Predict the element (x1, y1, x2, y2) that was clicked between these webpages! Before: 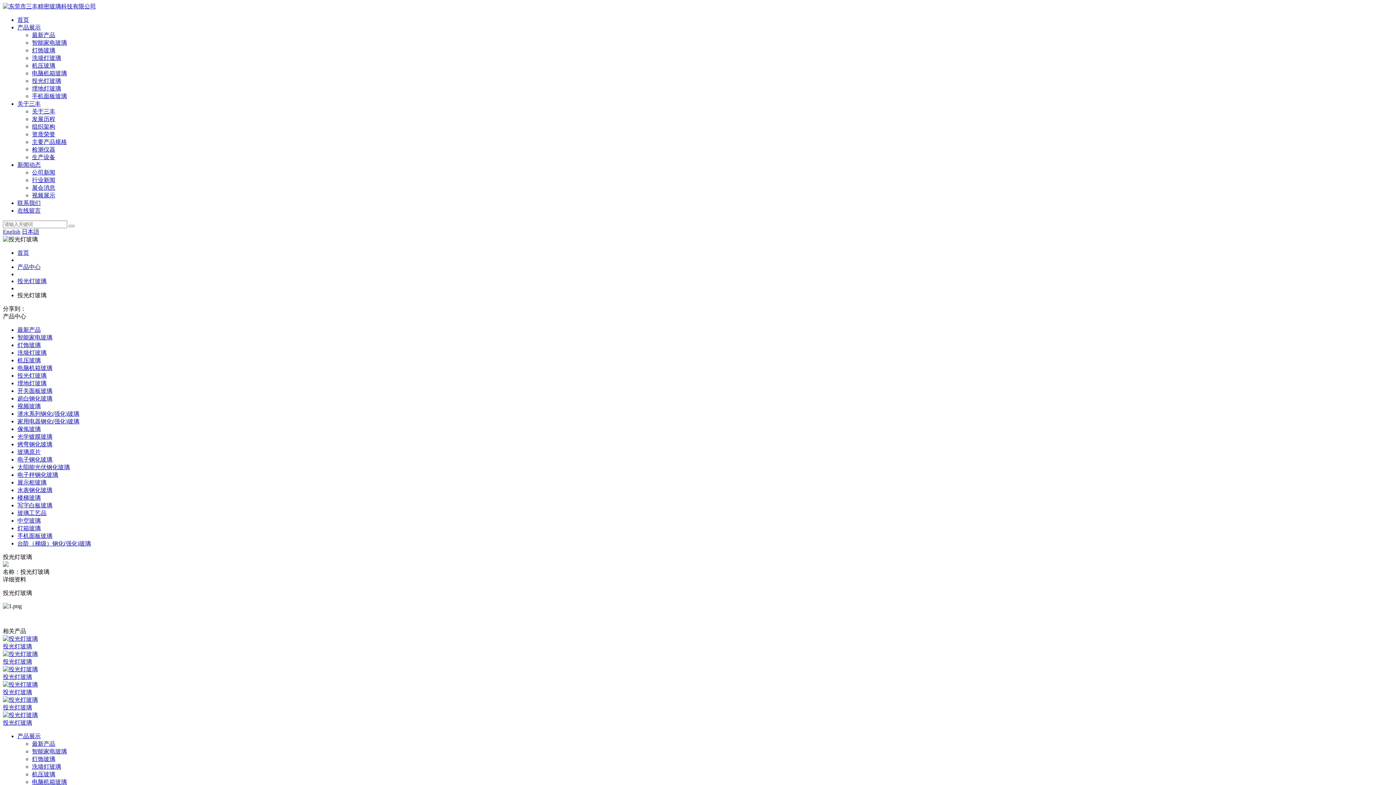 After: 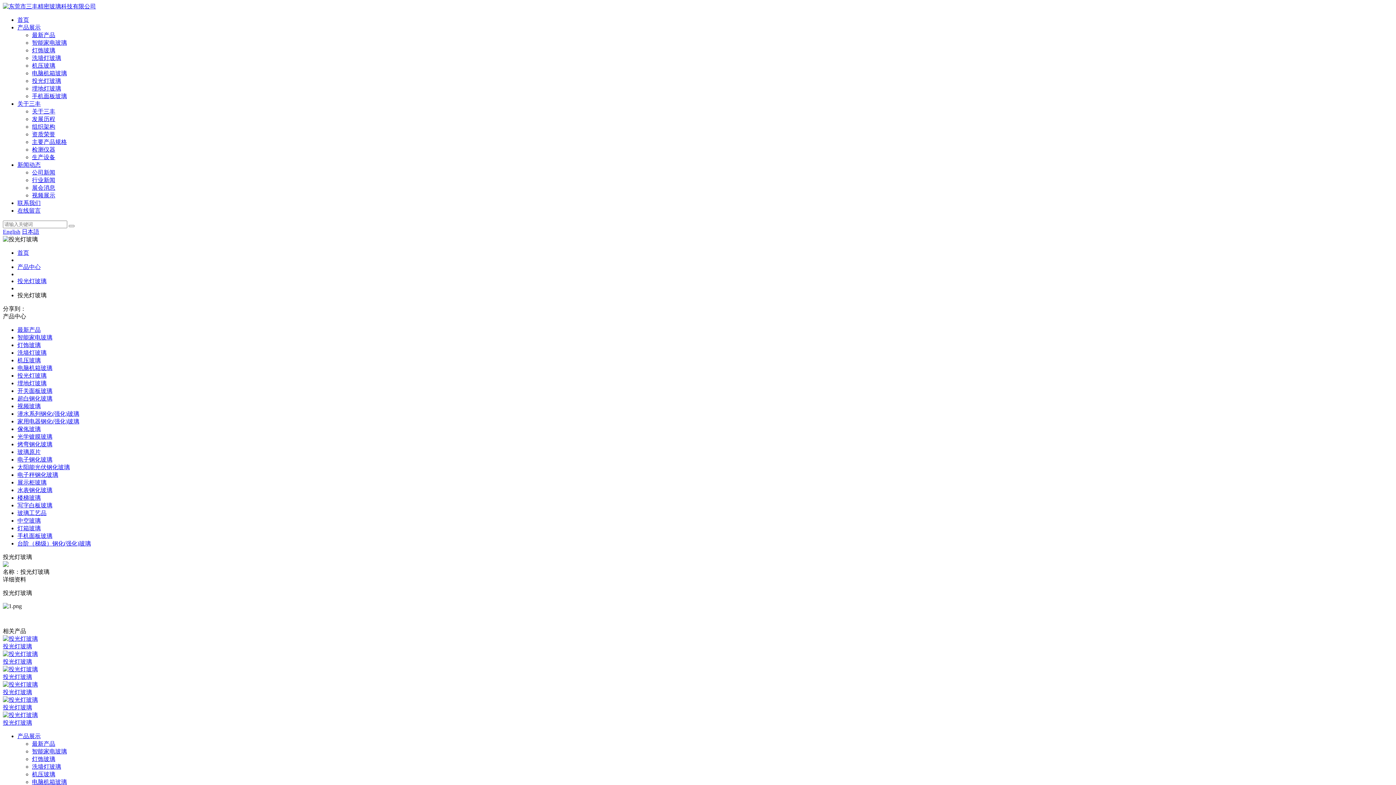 Action: label: 投光灯玻璃 bbox: (2, 696, 1393, 712)